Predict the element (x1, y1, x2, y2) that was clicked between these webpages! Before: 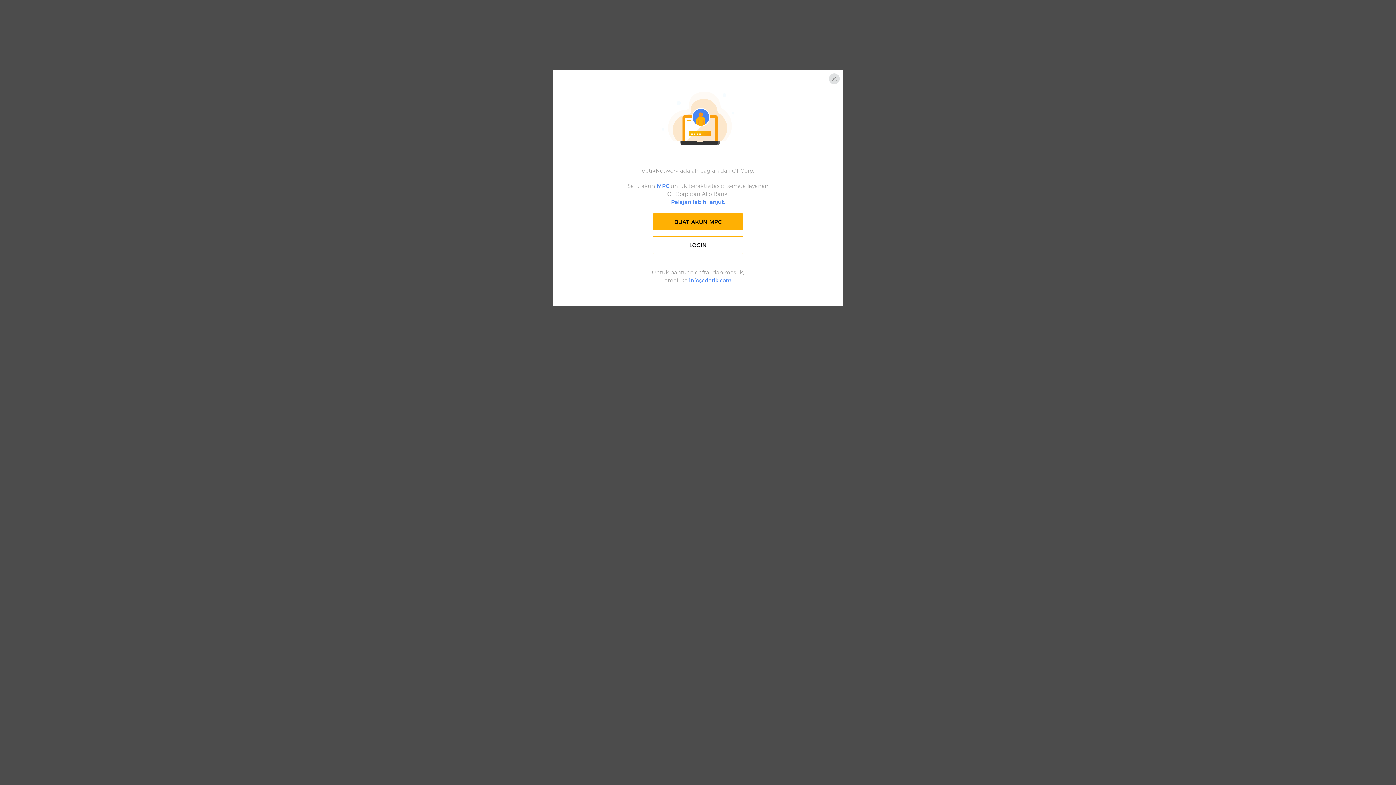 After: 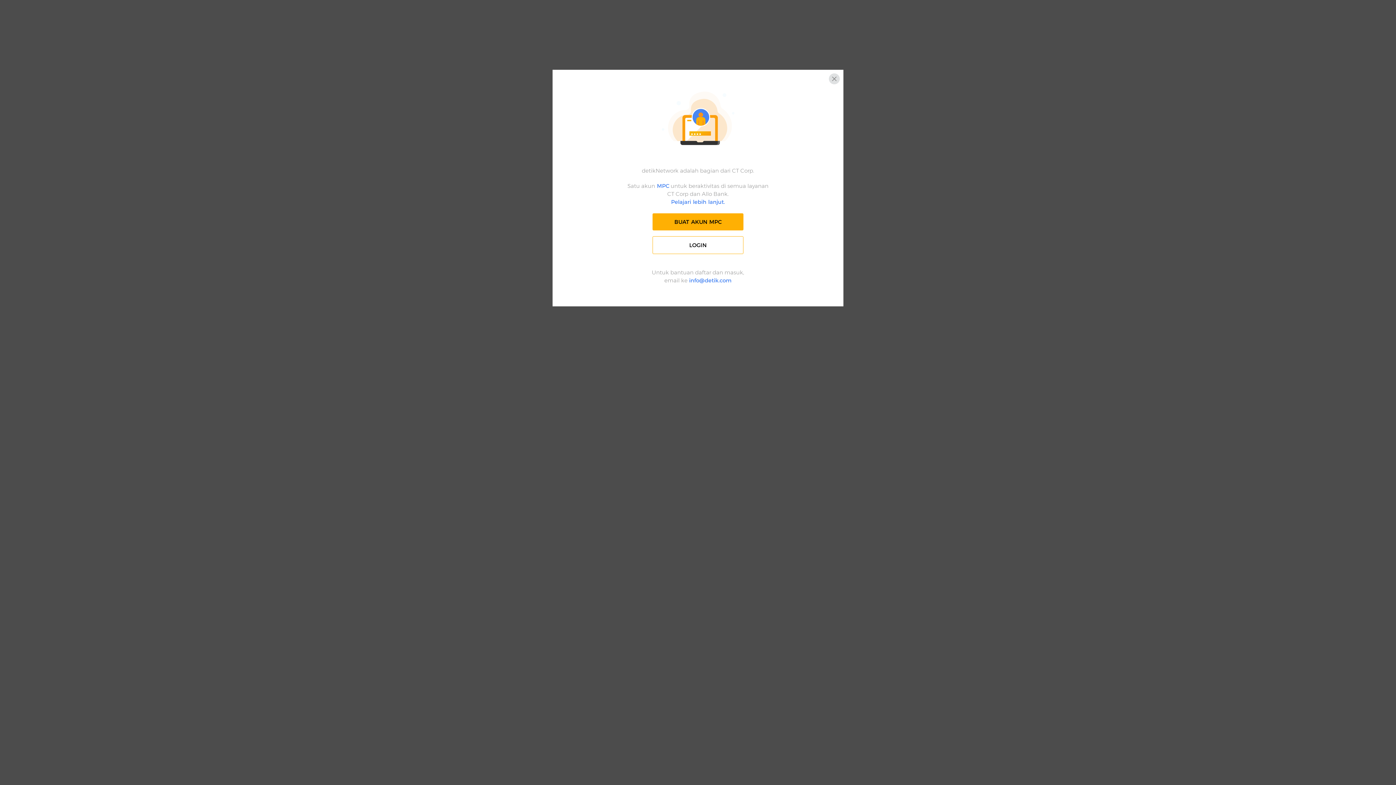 Action: bbox: (829, 73, 840, 84)